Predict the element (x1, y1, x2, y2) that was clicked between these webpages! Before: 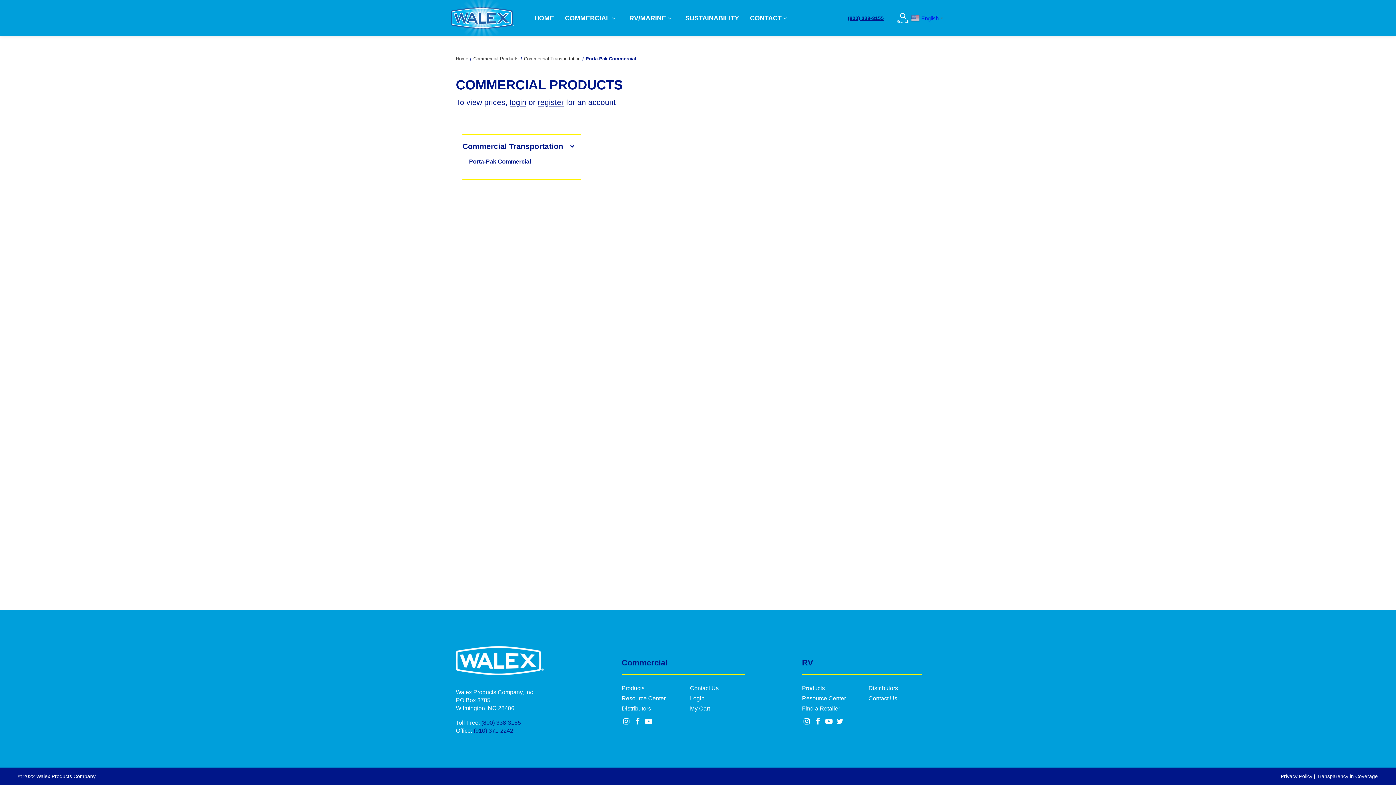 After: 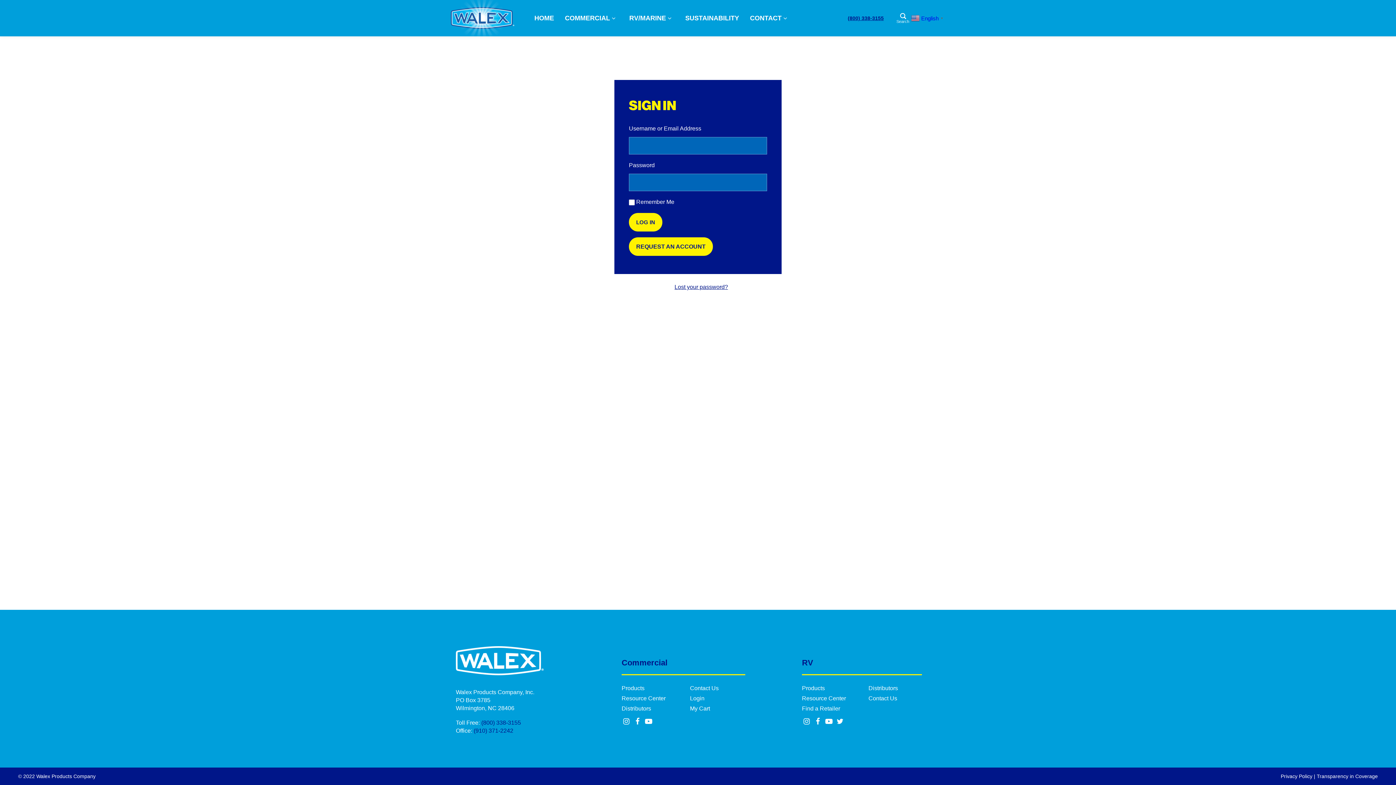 Action: bbox: (509, 98, 526, 106) label: login